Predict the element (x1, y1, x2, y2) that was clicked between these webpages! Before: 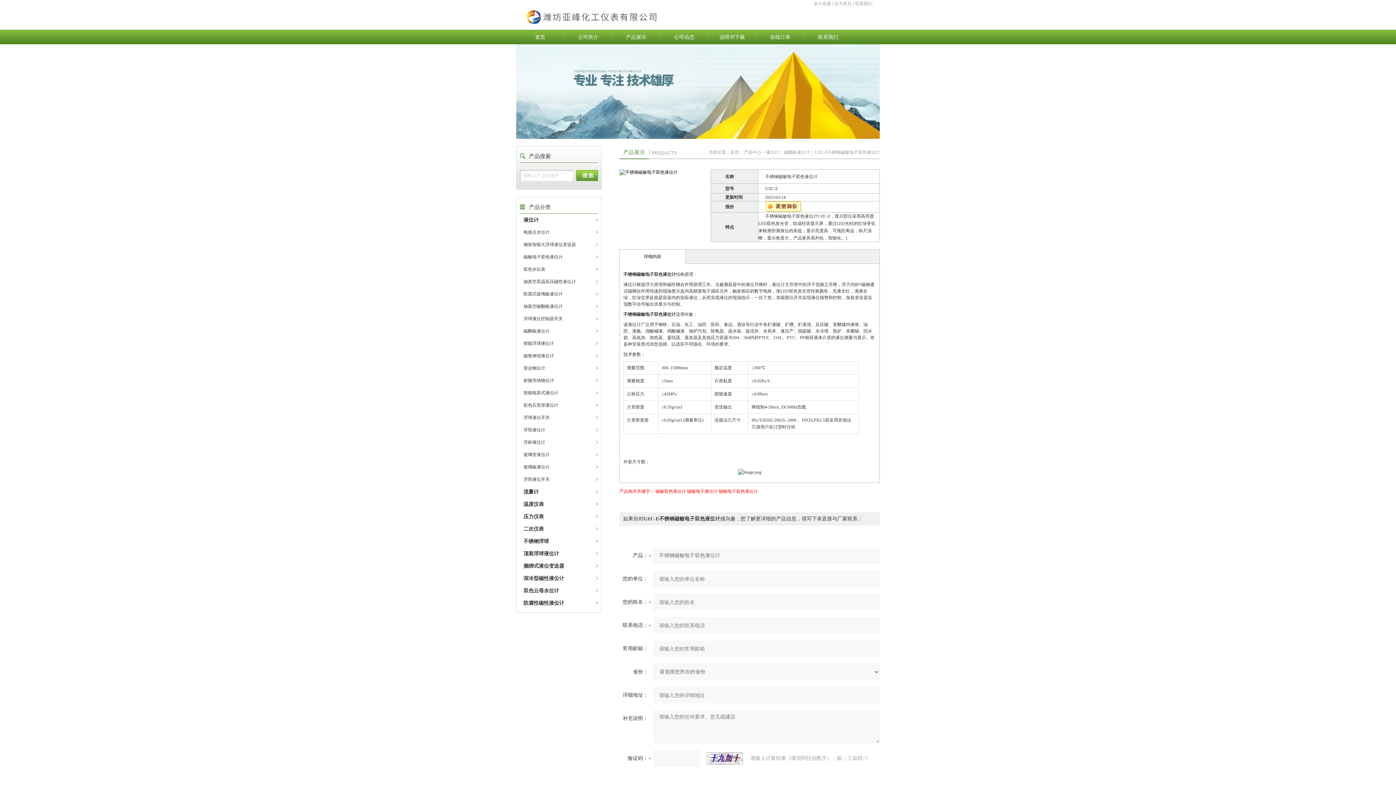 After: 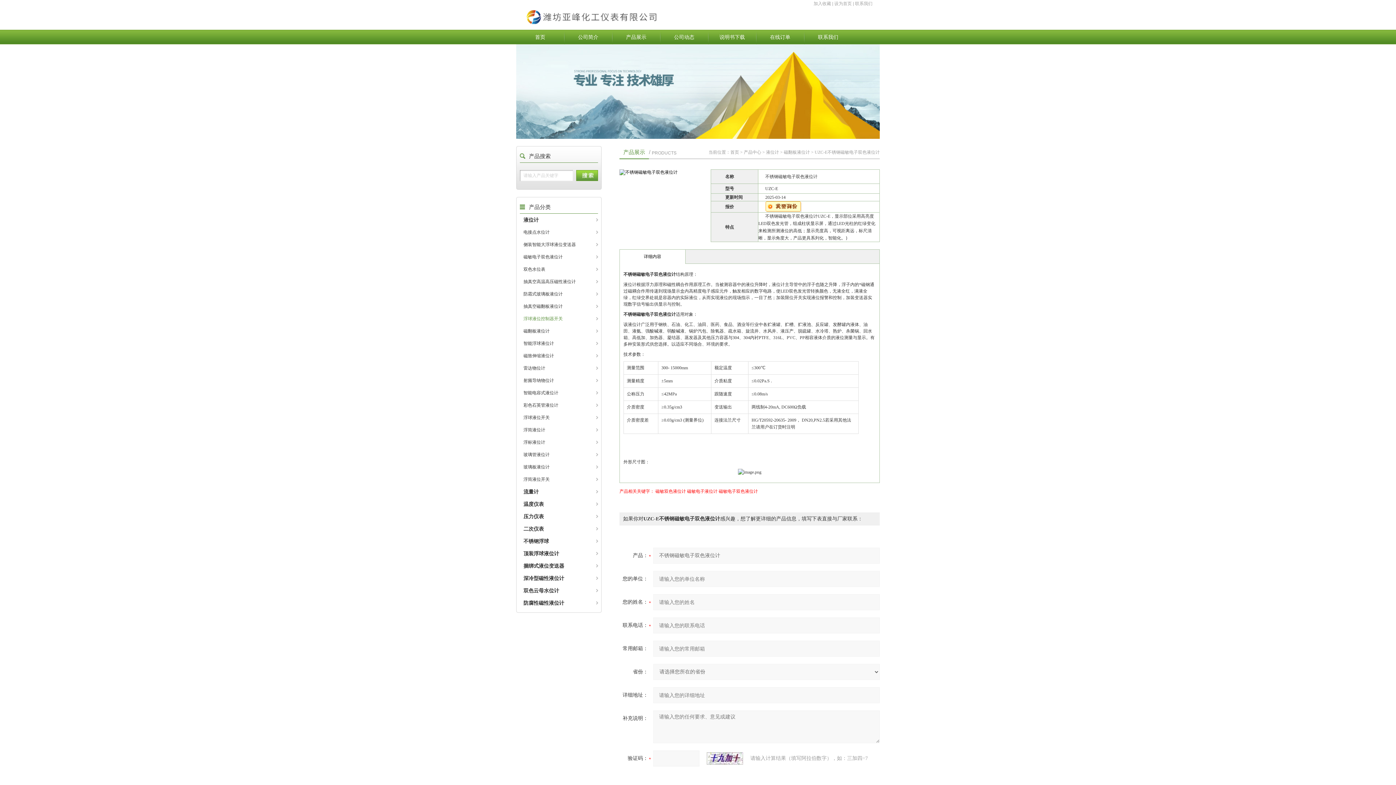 Action: bbox: (523, 312, 601, 325) label: 浮球液位控制器开关